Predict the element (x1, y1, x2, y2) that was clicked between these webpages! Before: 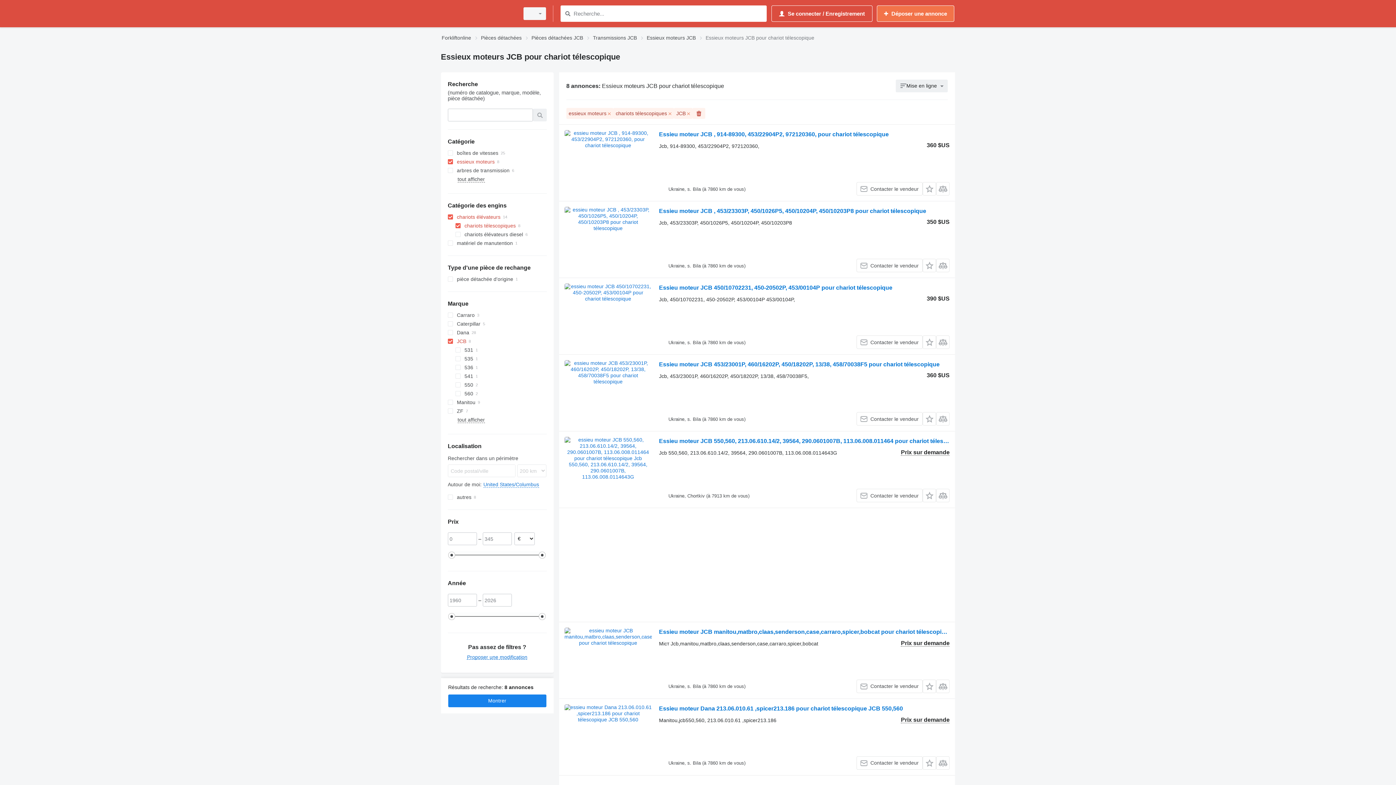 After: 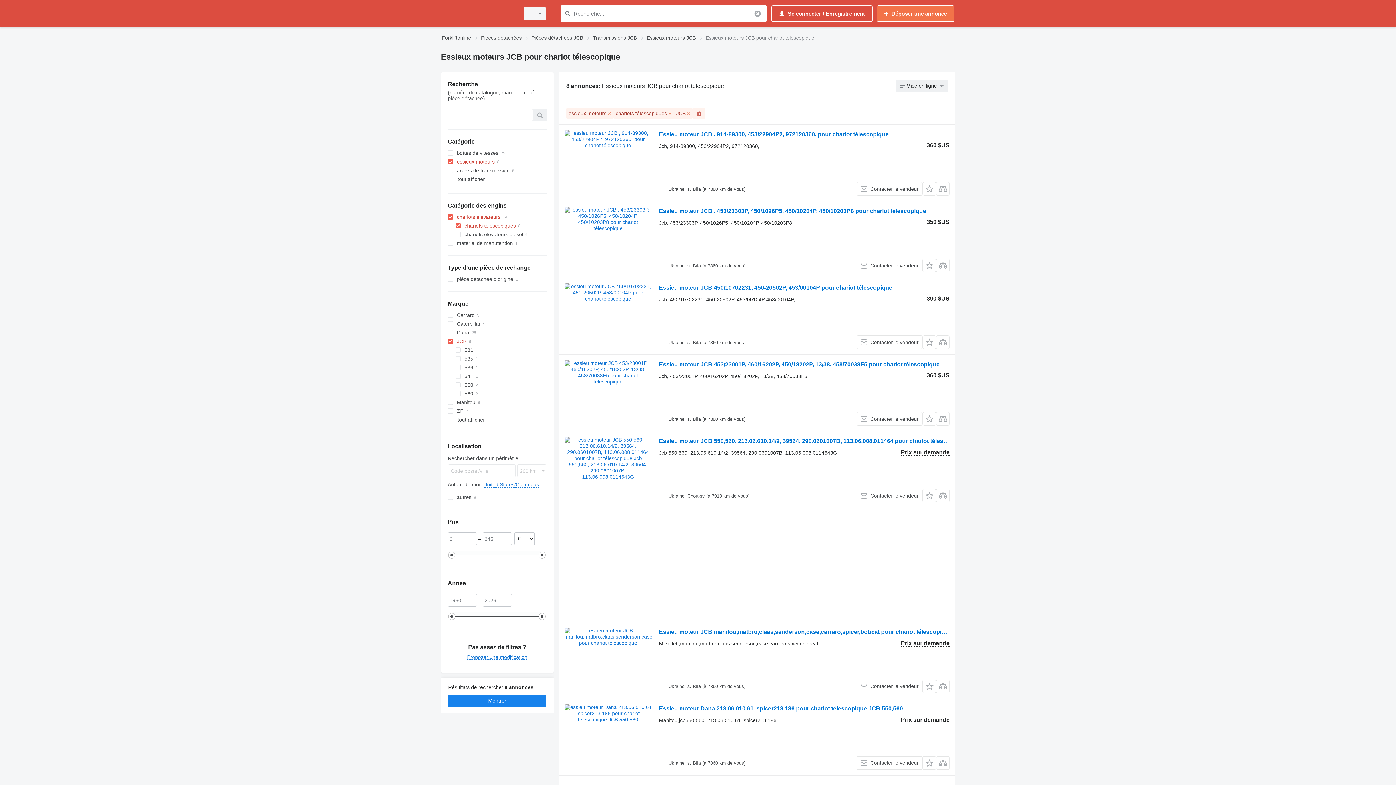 Action: bbox: (563, 9, 572, 18) label: Recherche